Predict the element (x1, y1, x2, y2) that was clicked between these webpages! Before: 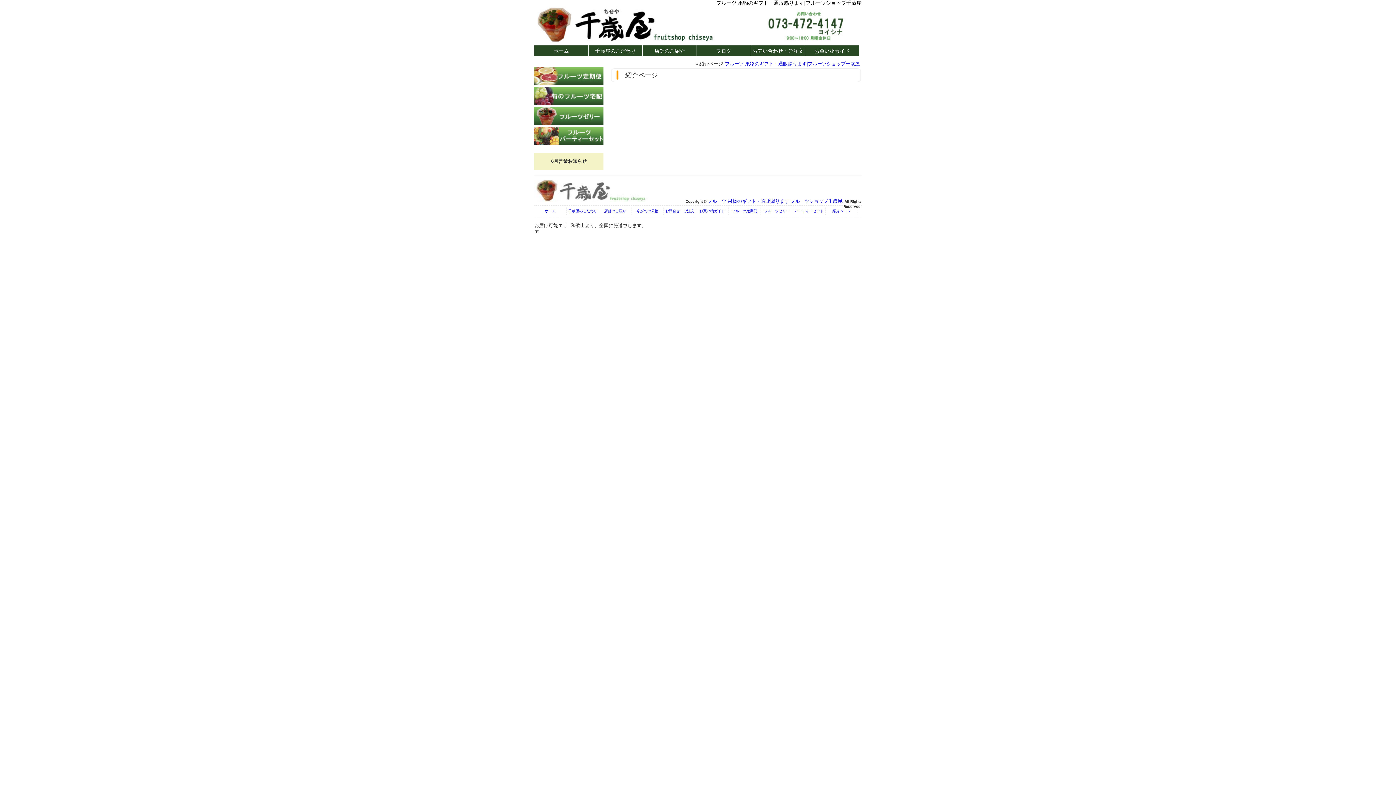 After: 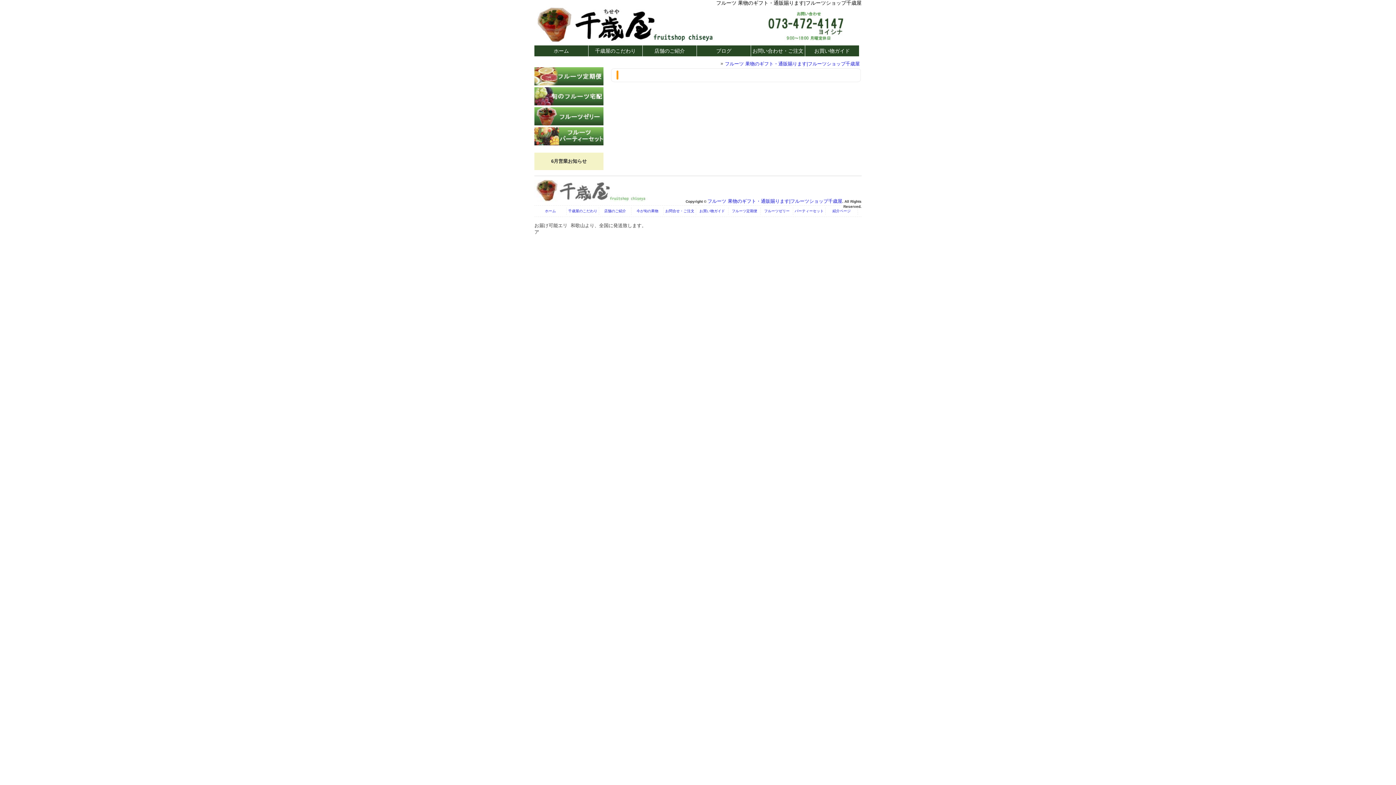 Action: bbox: (534, 101, 603, 106)